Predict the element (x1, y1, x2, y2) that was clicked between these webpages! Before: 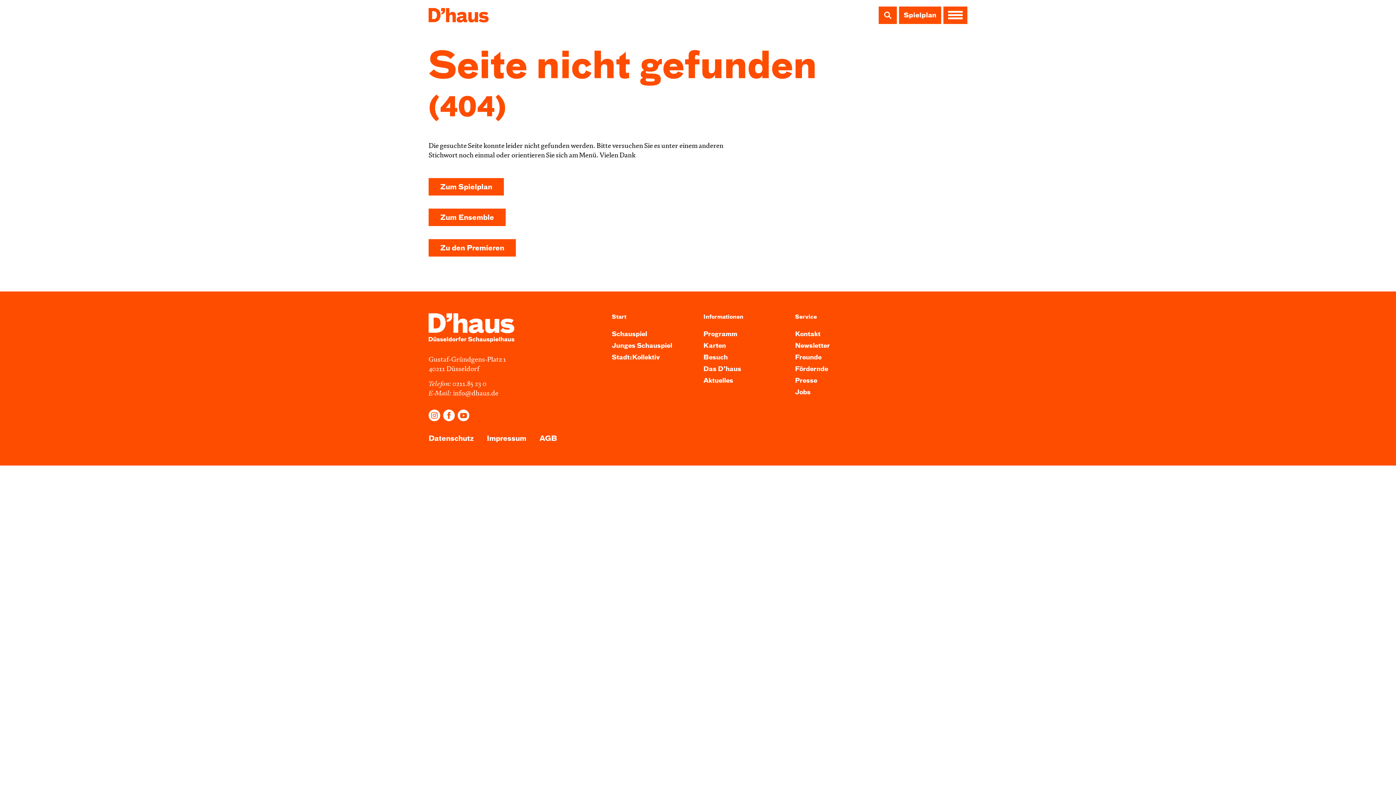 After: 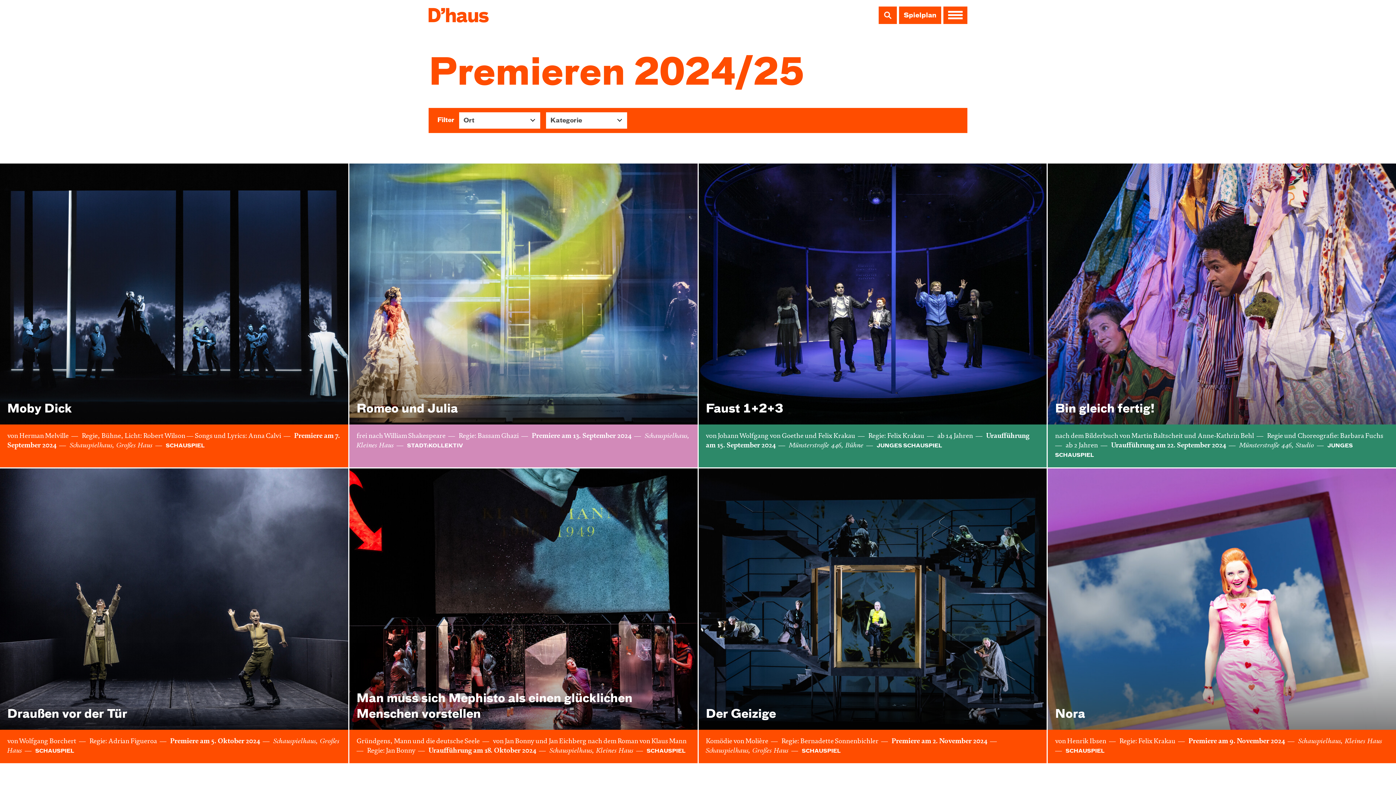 Action: bbox: (428, 239, 516, 256) label: Zu den Premieren